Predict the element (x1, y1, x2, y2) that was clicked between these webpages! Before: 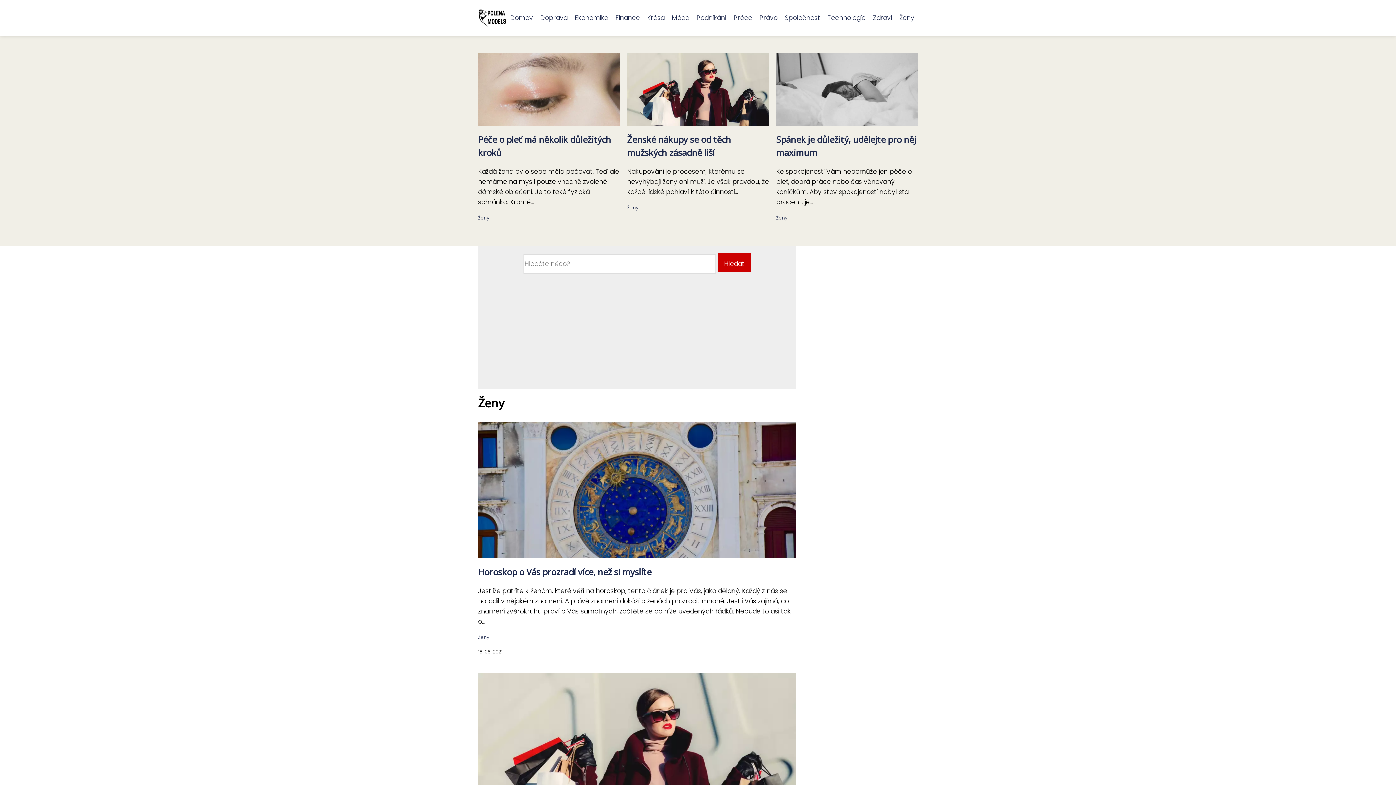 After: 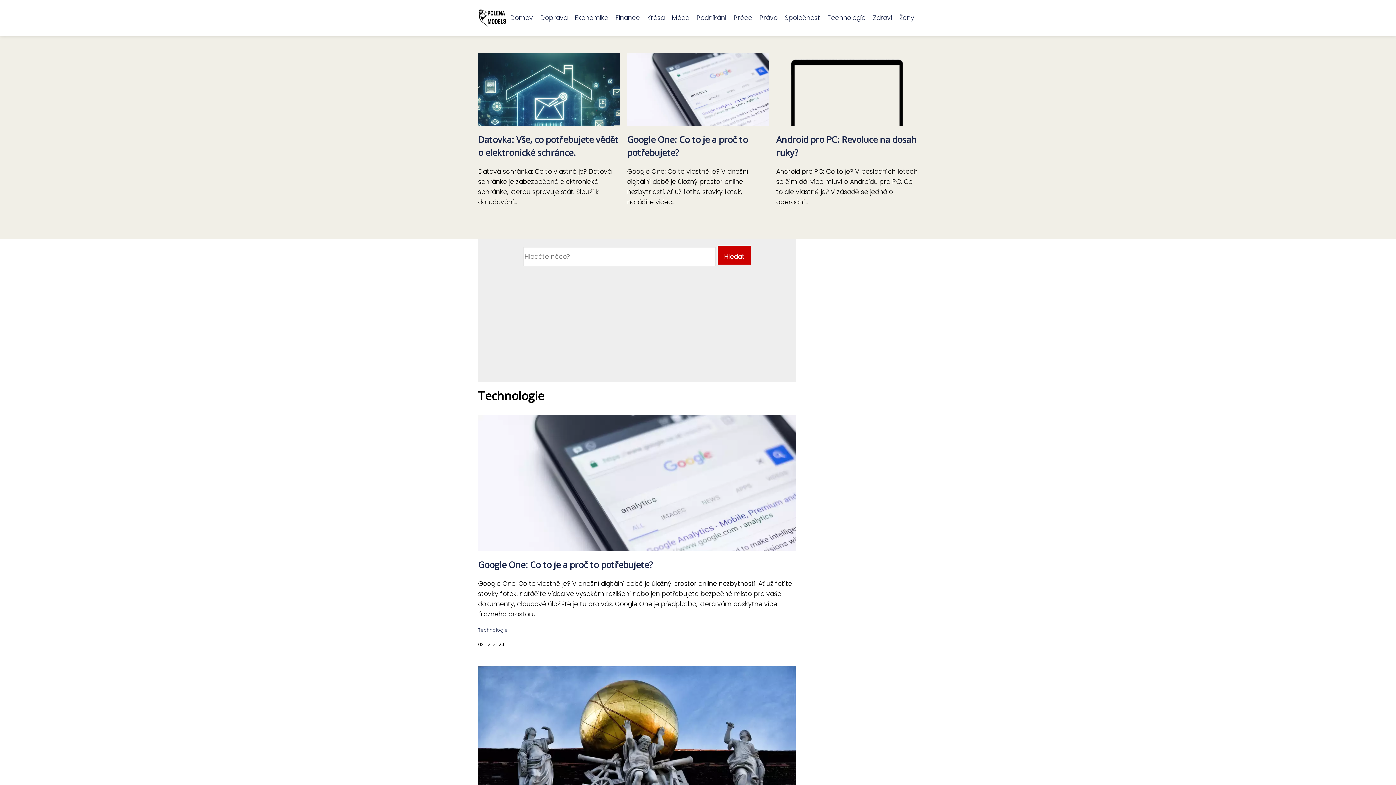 Action: bbox: (824, 11, 869, 24) label: Technologie